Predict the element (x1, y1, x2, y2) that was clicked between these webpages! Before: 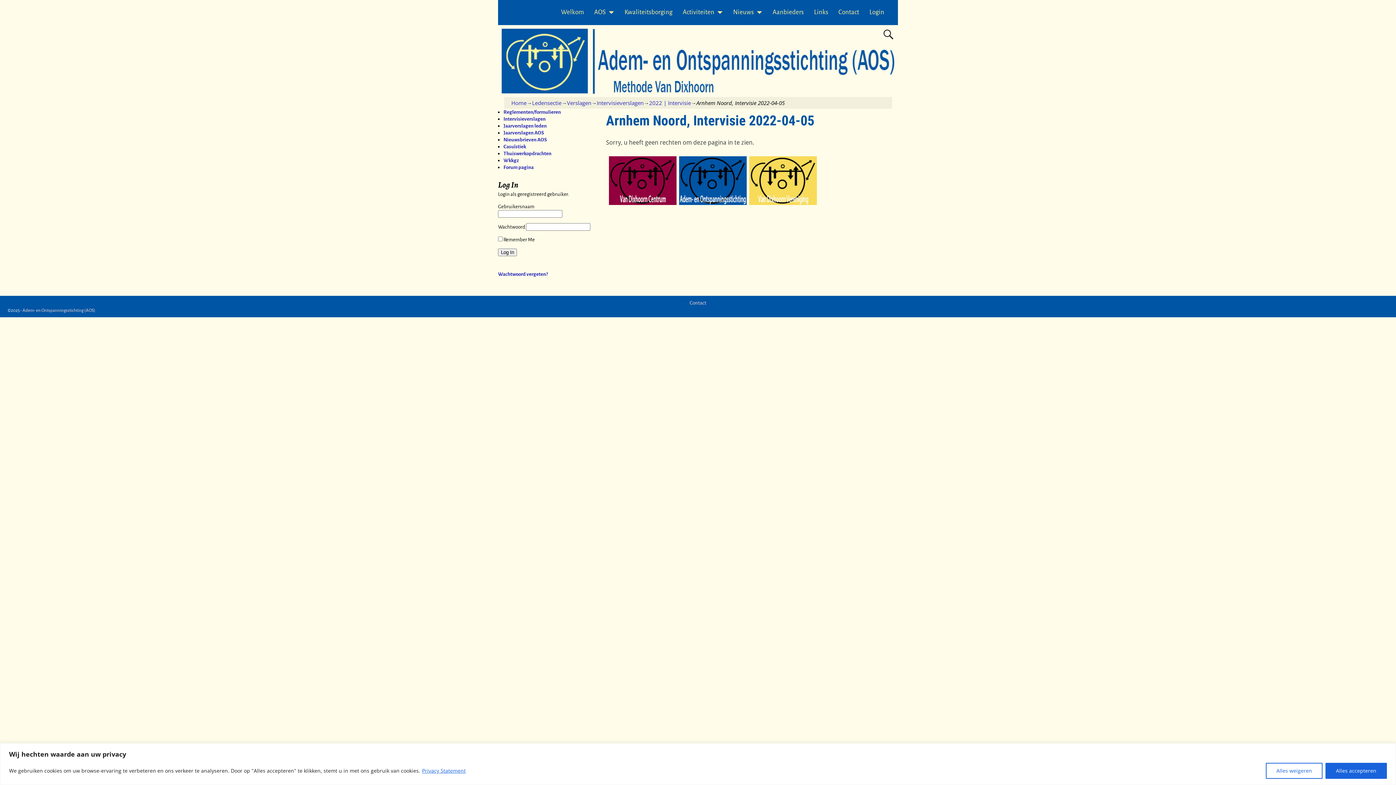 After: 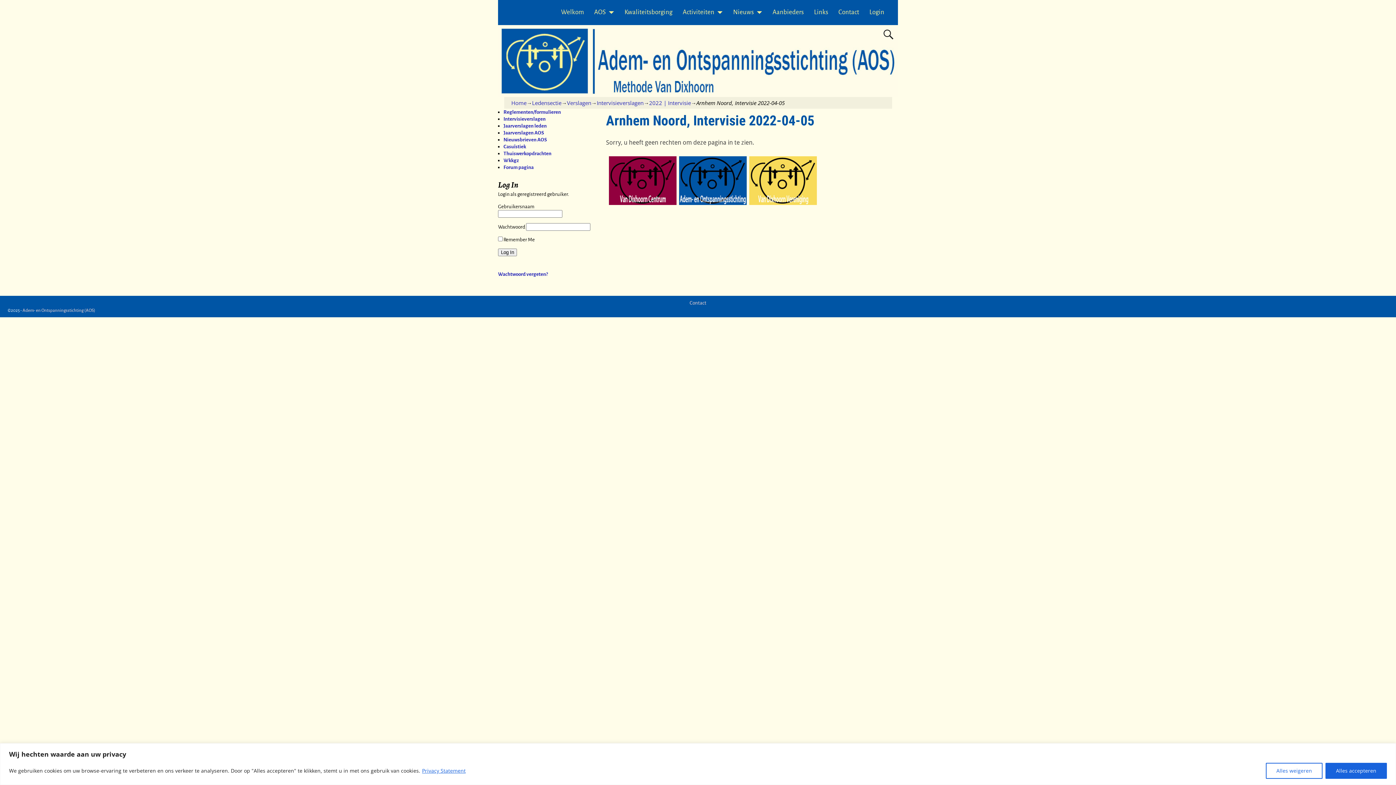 Action: bbox: (421, 767, 466, 774) label: Privacy Statement